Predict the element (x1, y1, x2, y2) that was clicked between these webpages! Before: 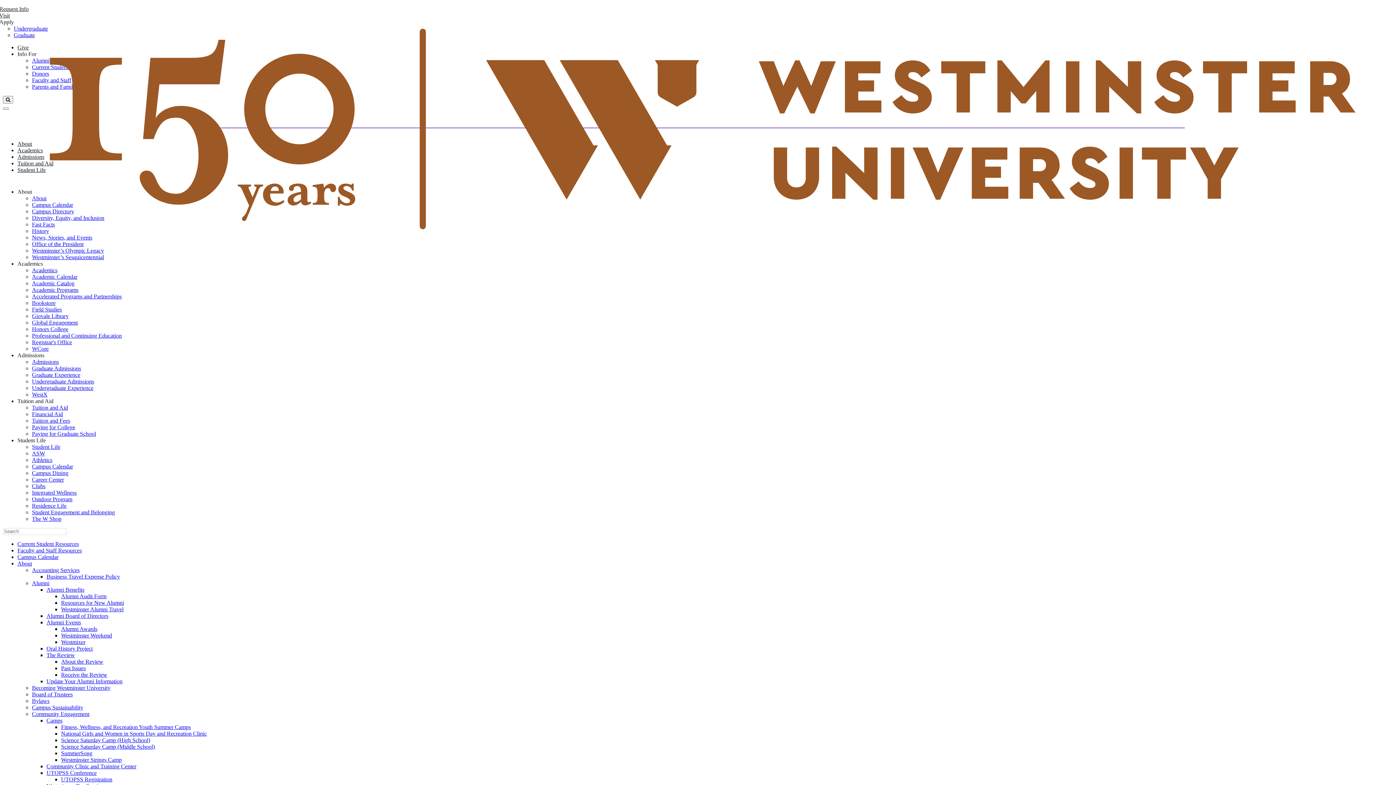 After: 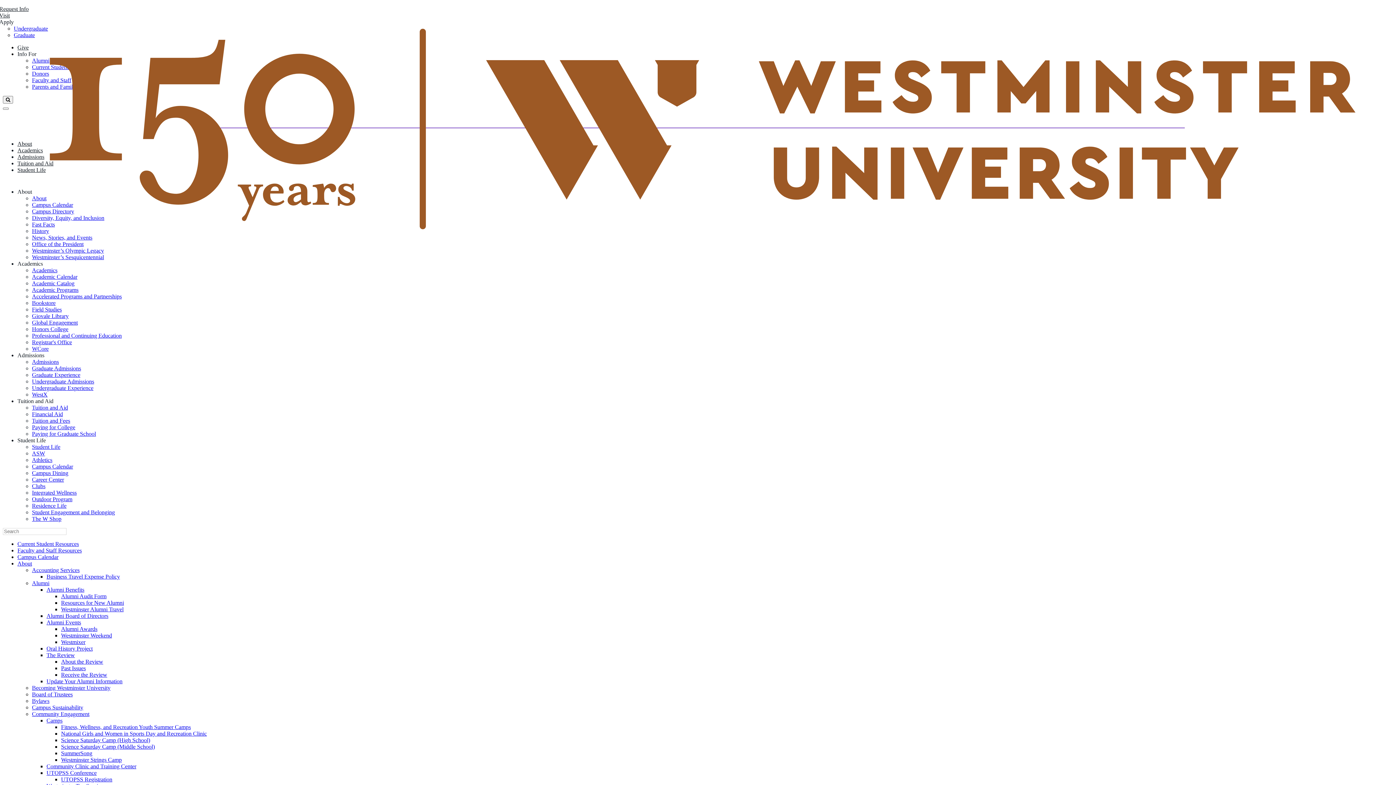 Action: bbox: (32, 365, 81, 371) label: Graduate Admissions